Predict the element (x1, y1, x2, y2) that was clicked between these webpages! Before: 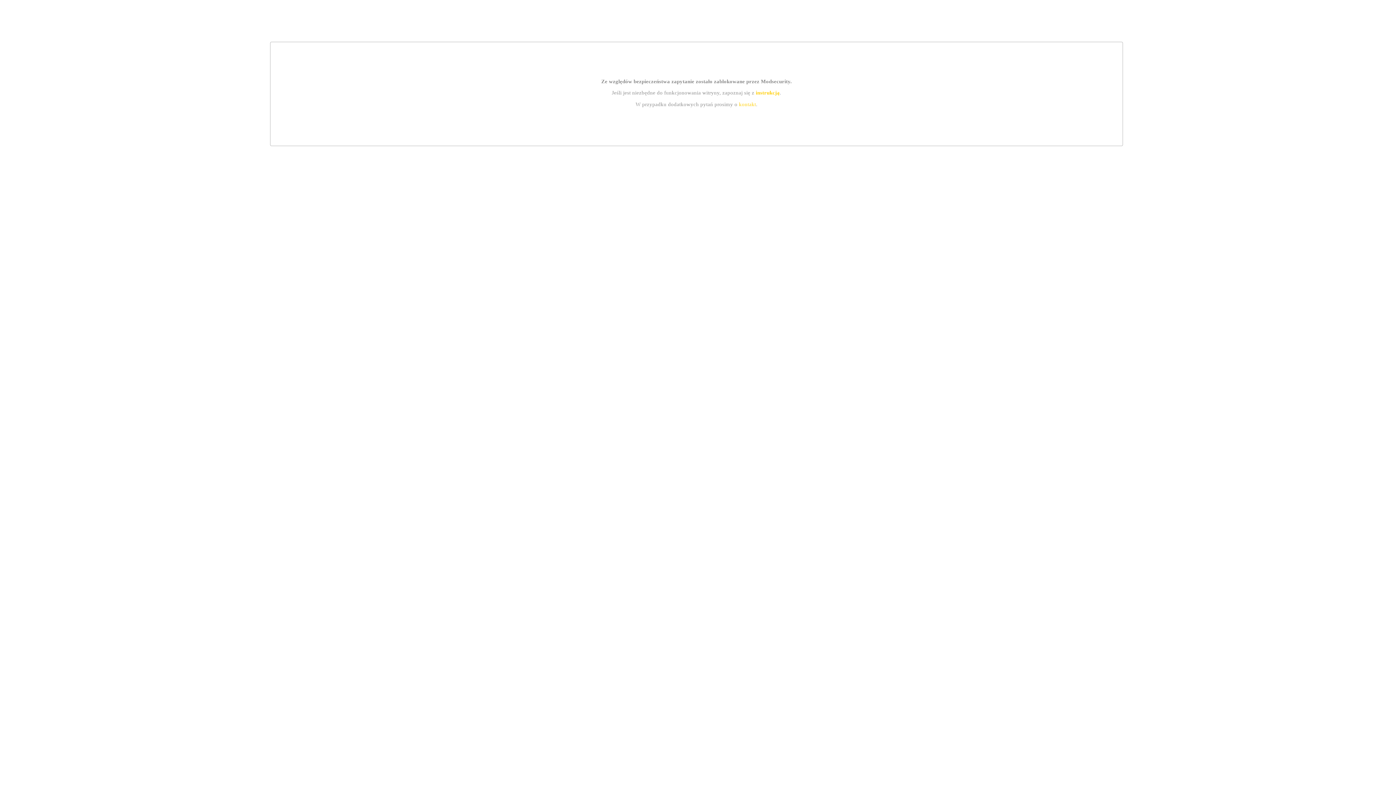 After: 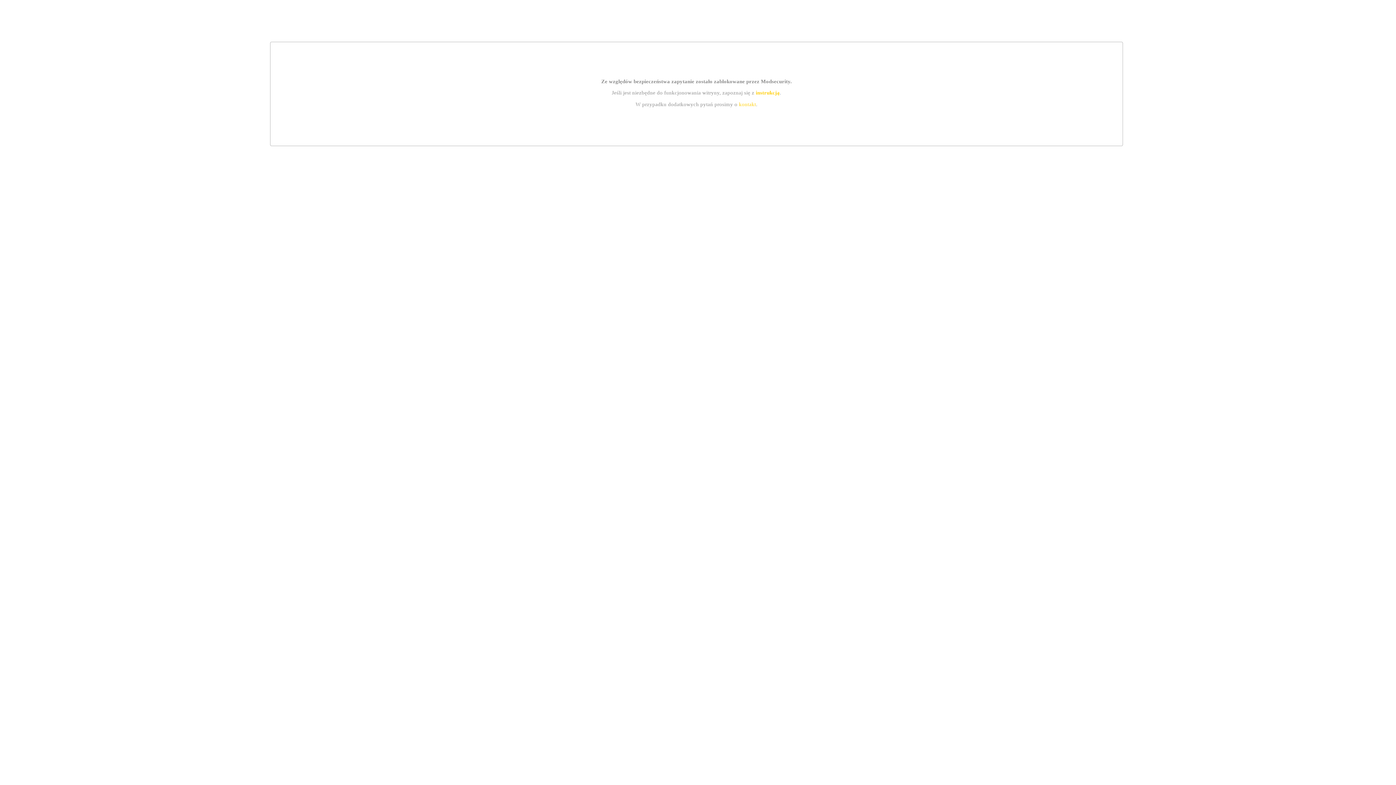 Action: label: instrukcją bbox: (755, 89, 779, 95)